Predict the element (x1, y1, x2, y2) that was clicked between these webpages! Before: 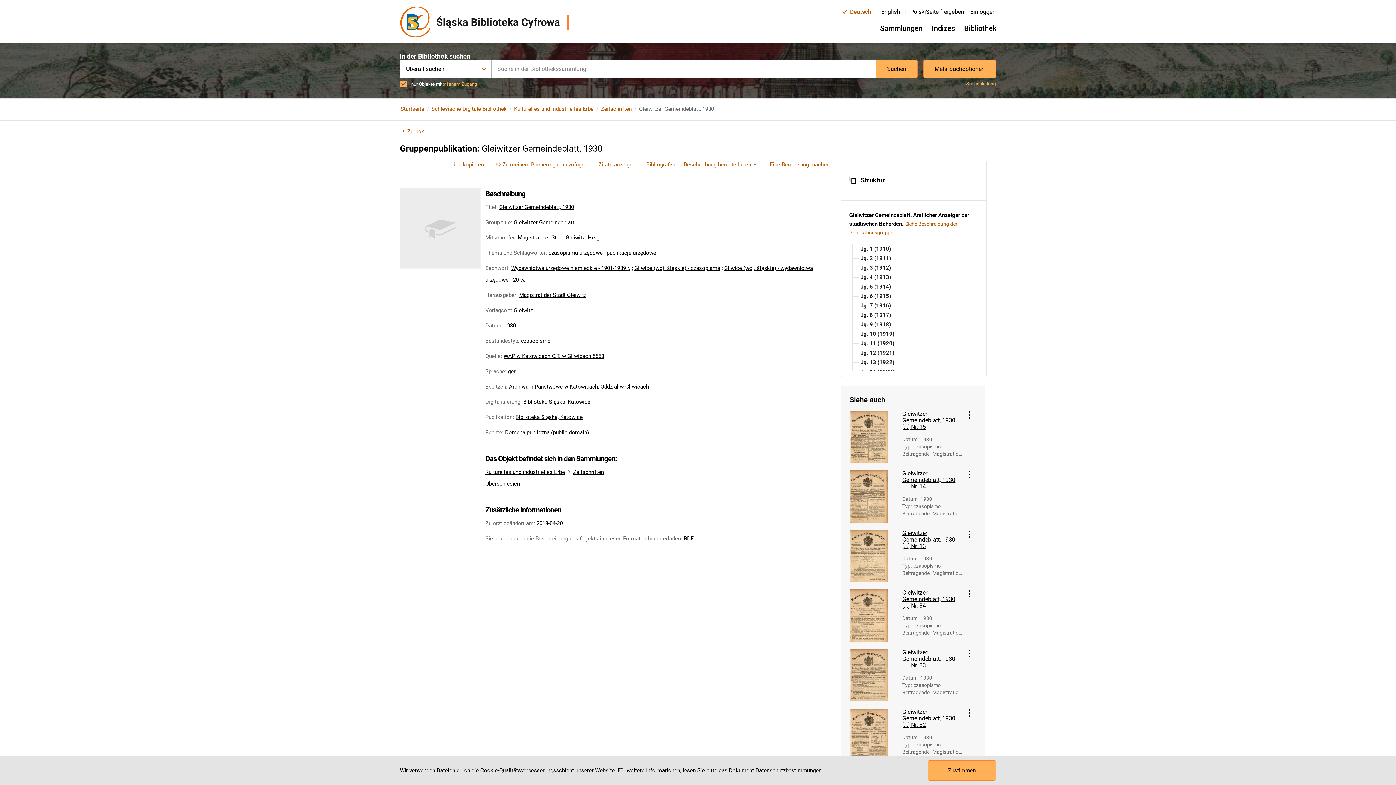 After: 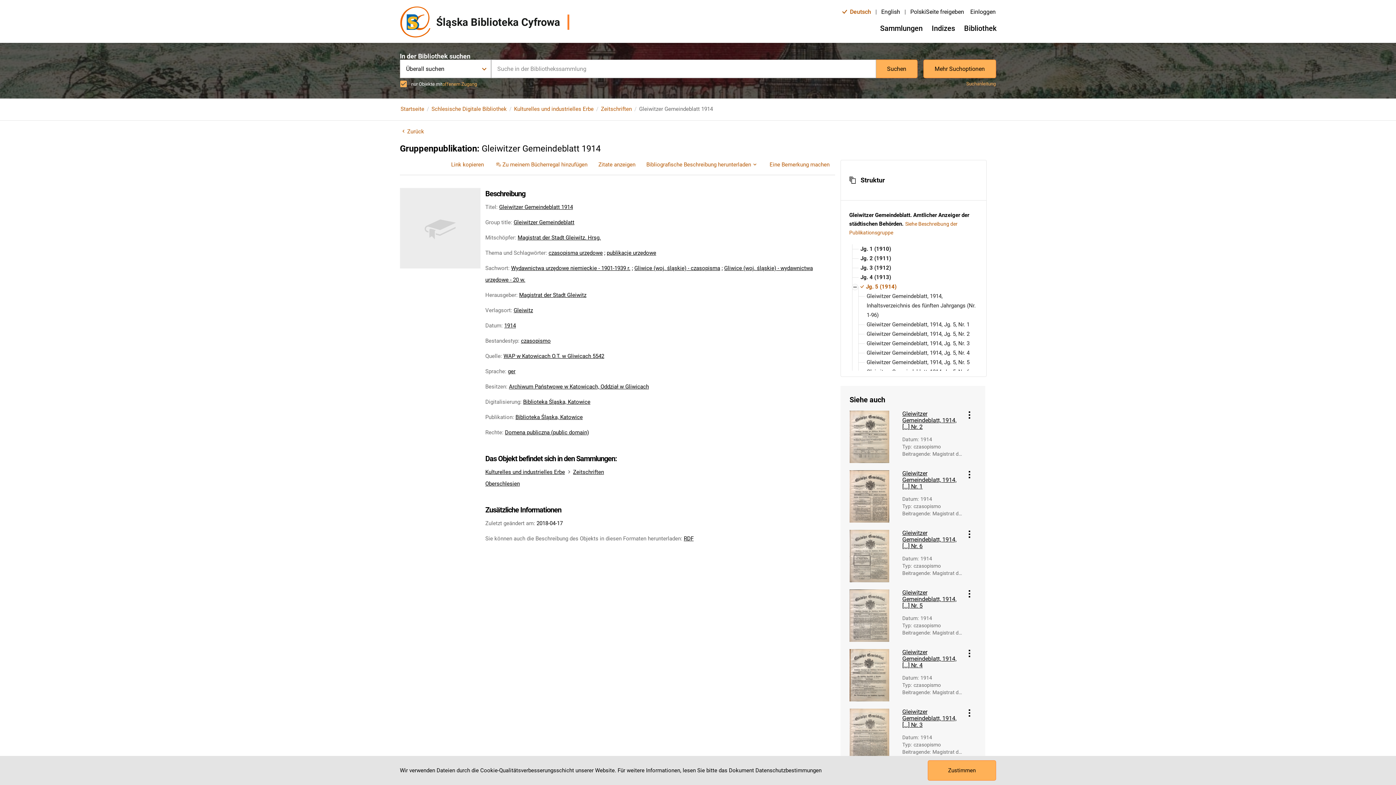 Action: bbox: (858, 282, 891, 291) label: Jg. 5 (1914)